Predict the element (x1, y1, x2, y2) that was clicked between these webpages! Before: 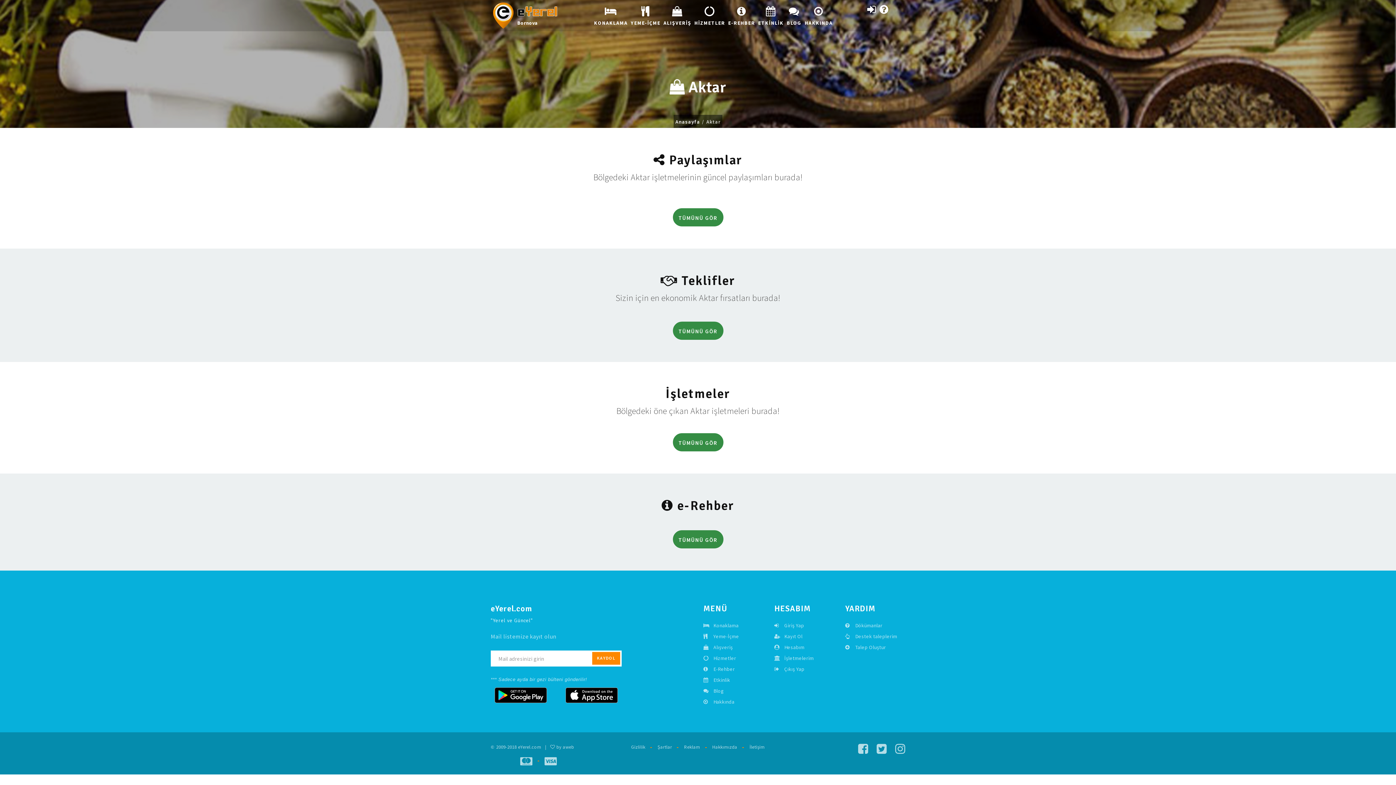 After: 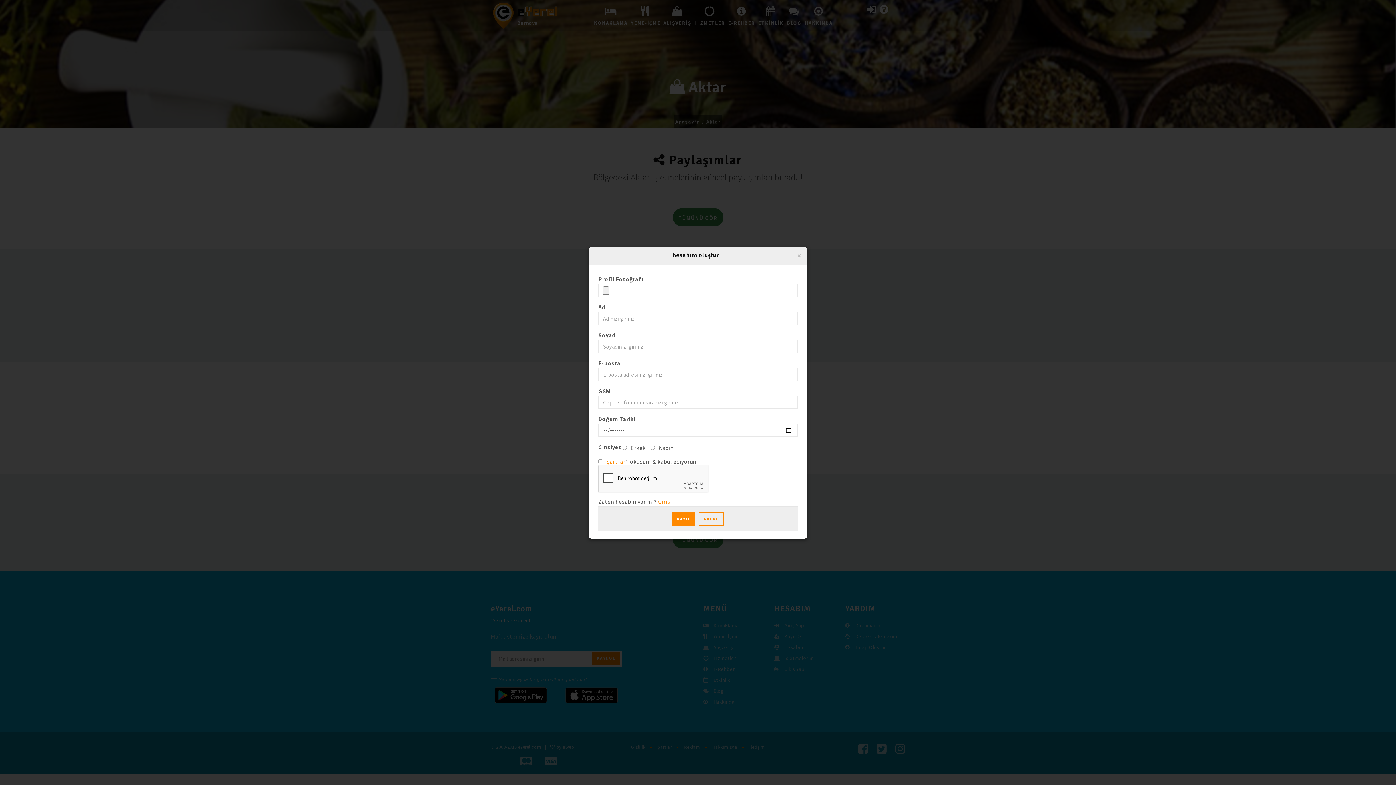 Action: bbox: (774, 633, 802, 640) label:  Kayıt Ol